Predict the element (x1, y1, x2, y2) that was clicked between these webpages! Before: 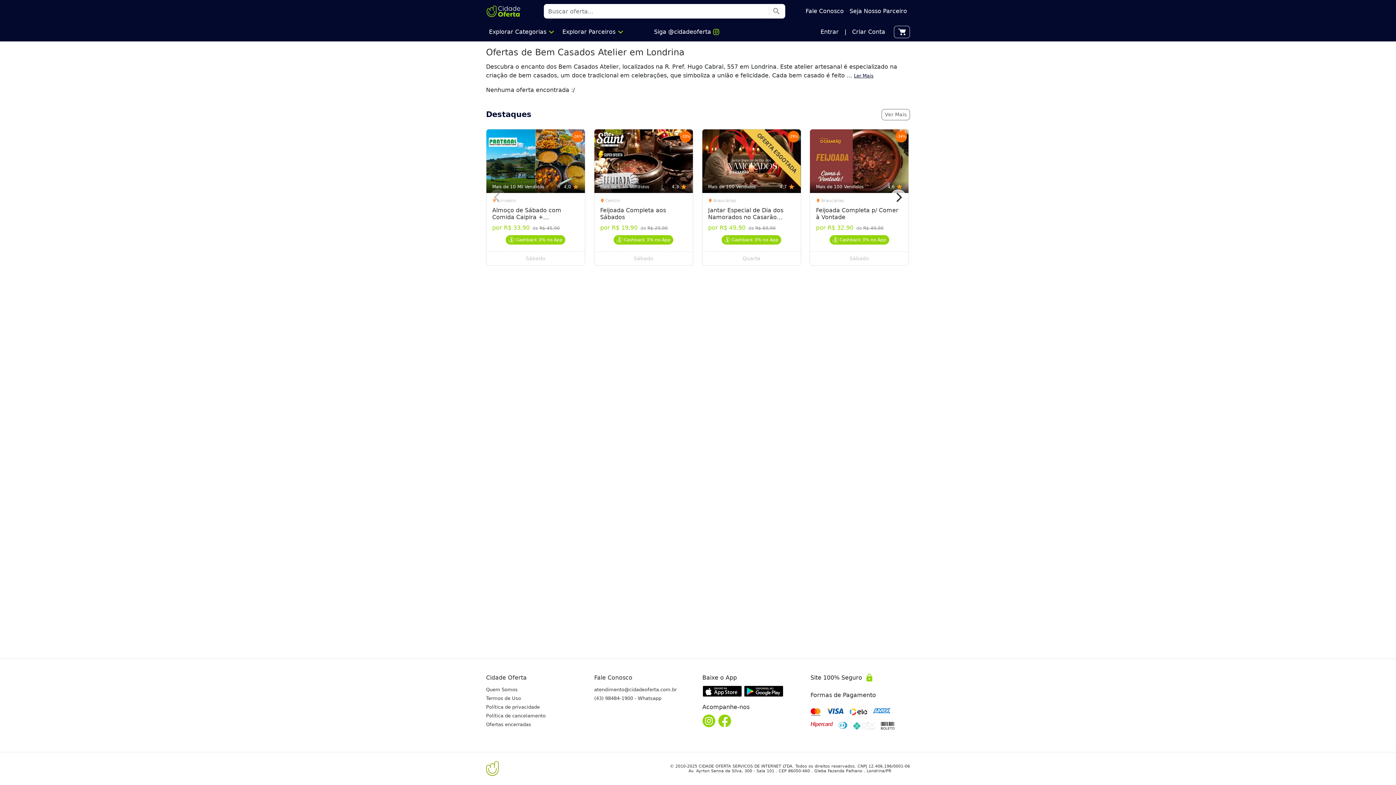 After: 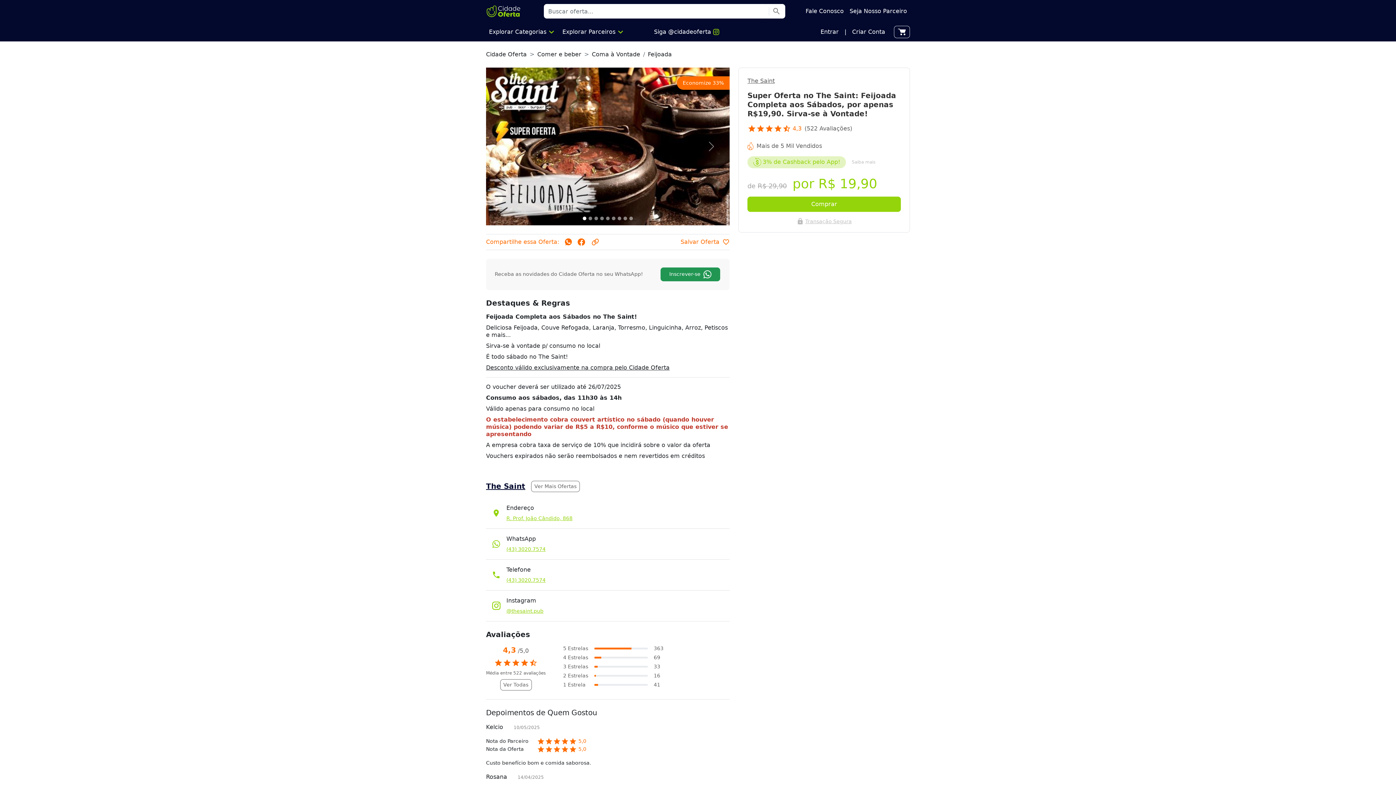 Action: label: -33%

Mais de 5 Mil Vendidos

4,3
star

location_on
Centro

Feijoada Completa aos Sábados
por R$ 19,90de R$ 29,90
Cashback 3% no App

Sábado bbox: (594, 129, 693, 265)